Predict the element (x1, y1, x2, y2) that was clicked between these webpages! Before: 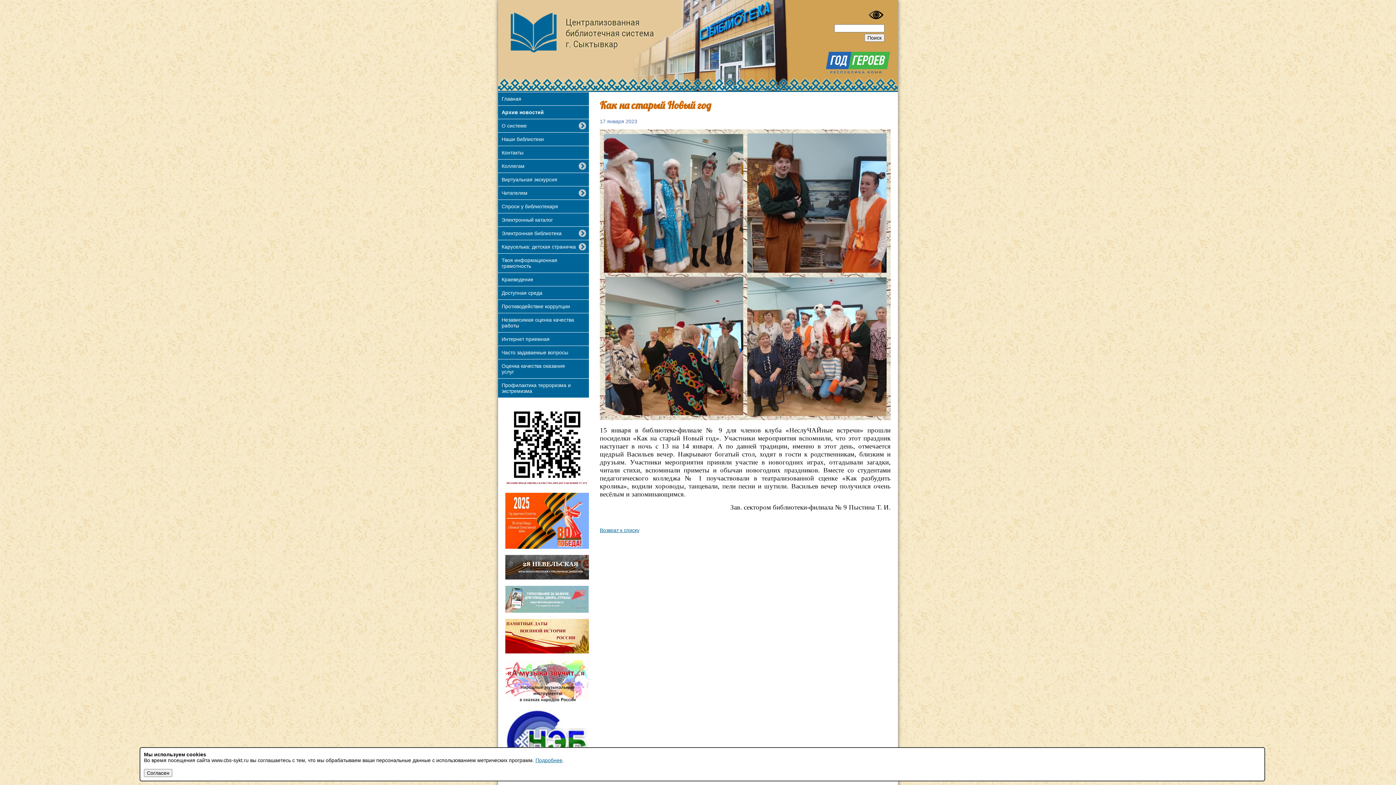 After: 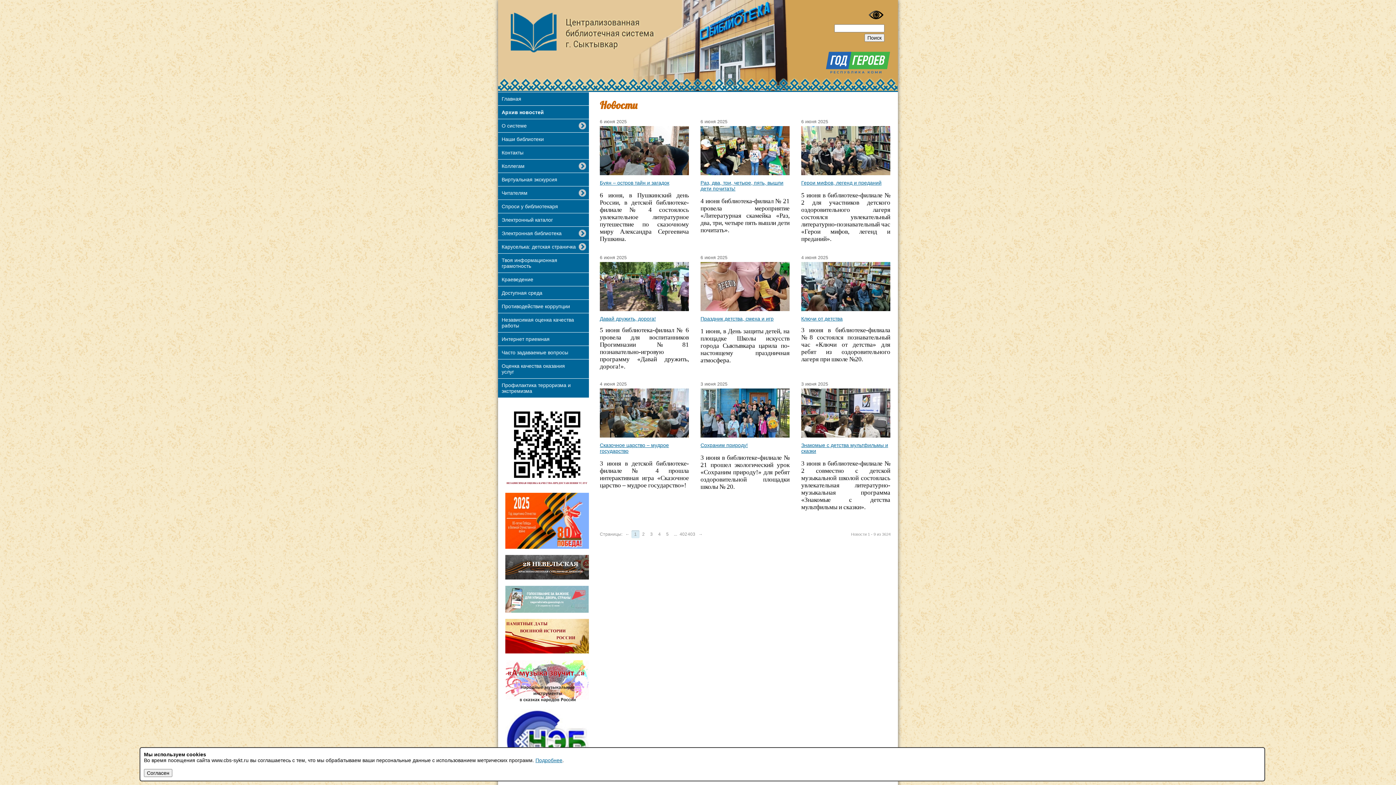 Action: bbox: (600, 527, 639, 533) label: Возврат к списку